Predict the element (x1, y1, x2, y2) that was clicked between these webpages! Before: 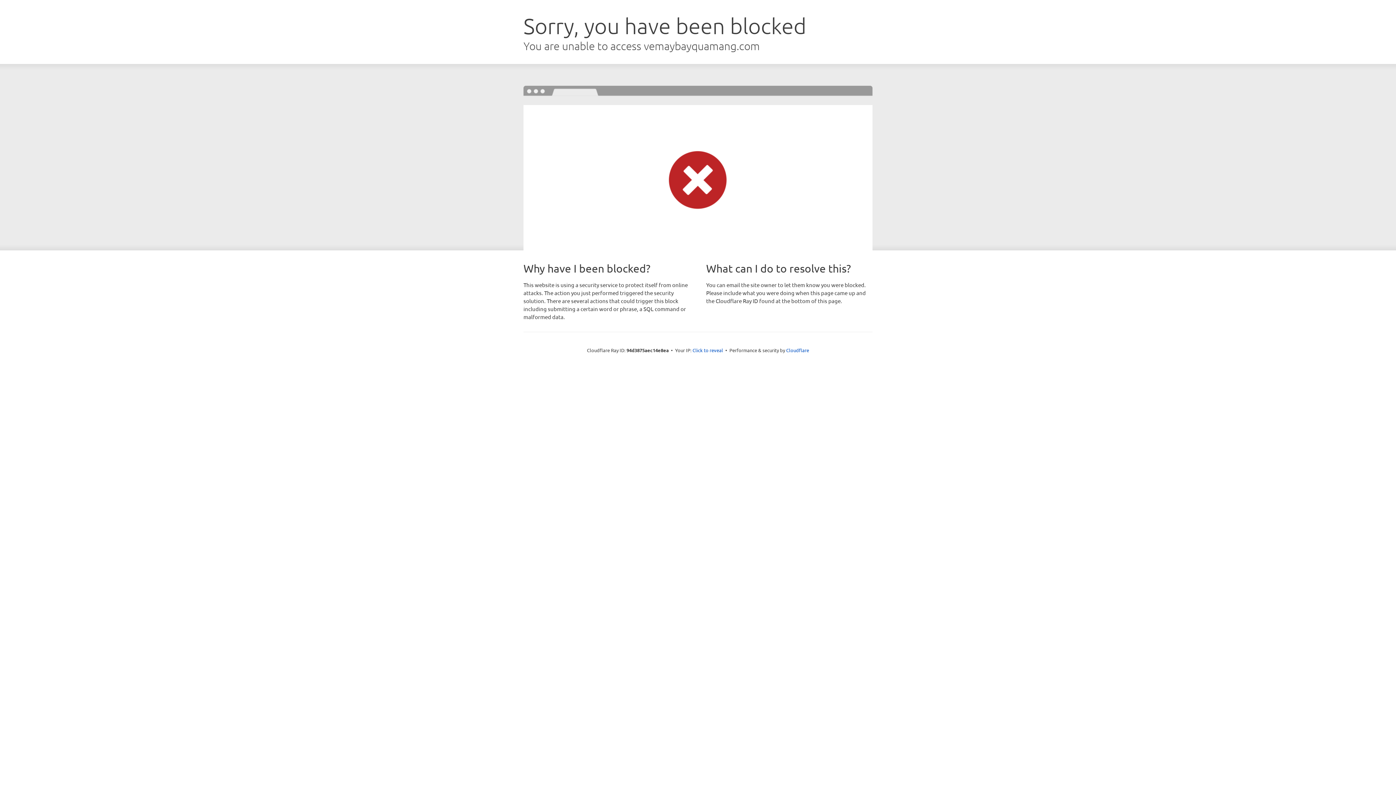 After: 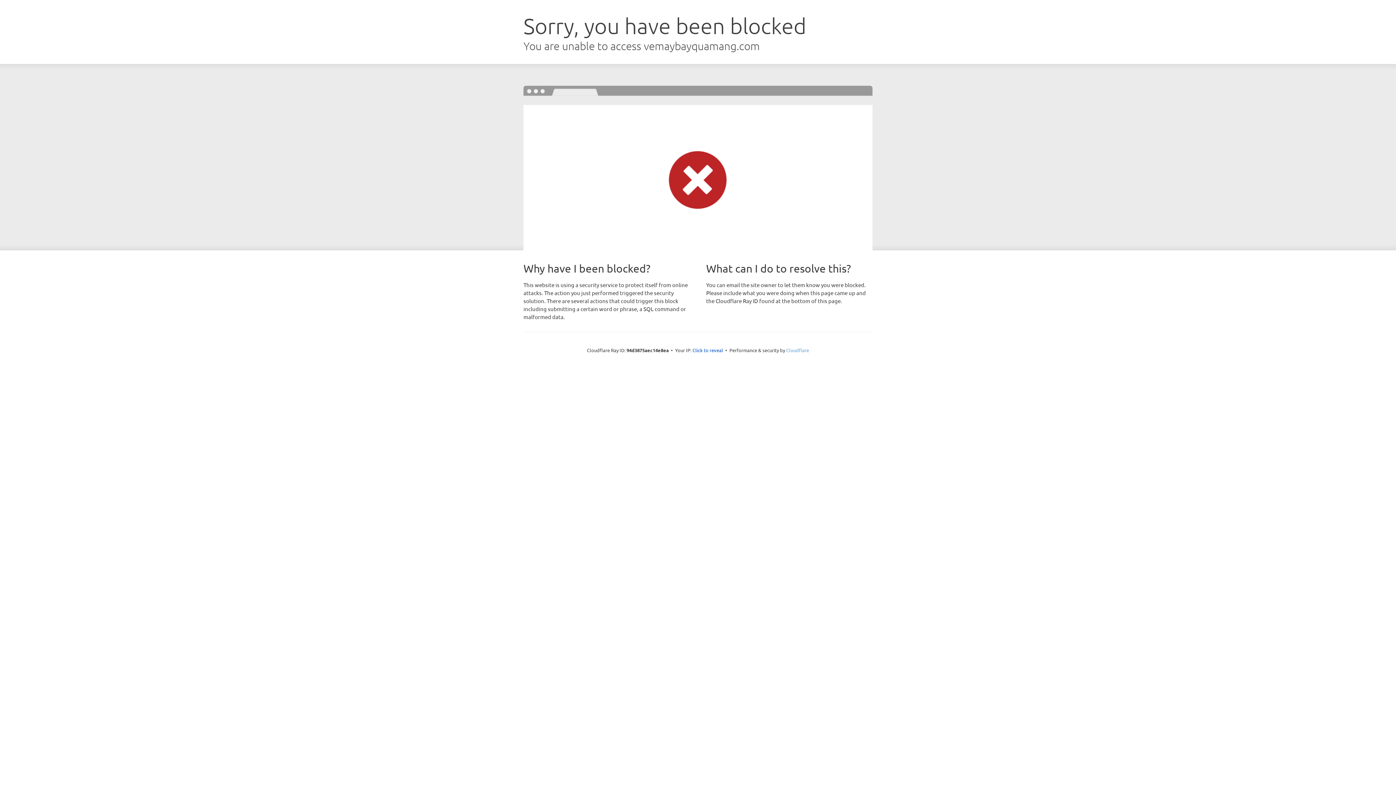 Action: bbox: (786, 347, 809, 353) label: Cloudflare